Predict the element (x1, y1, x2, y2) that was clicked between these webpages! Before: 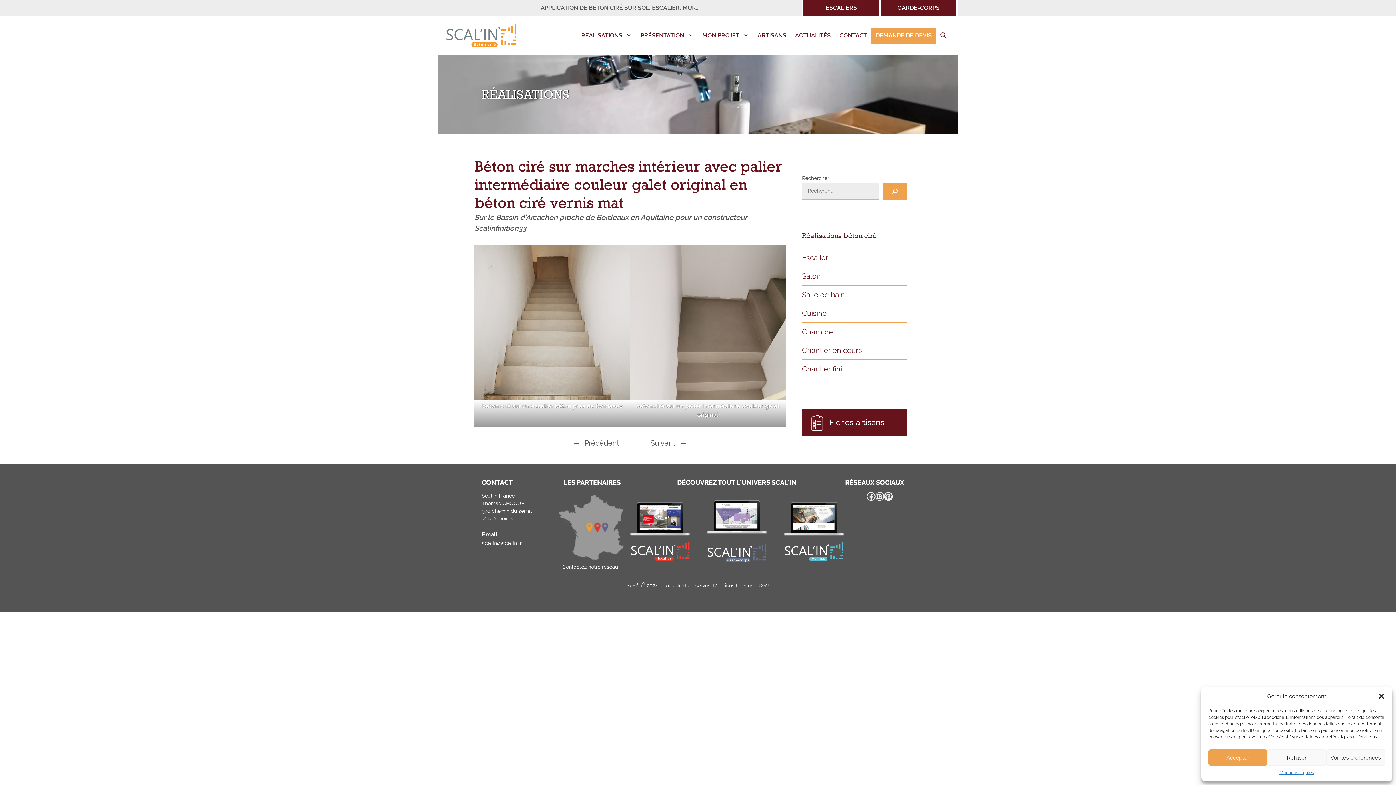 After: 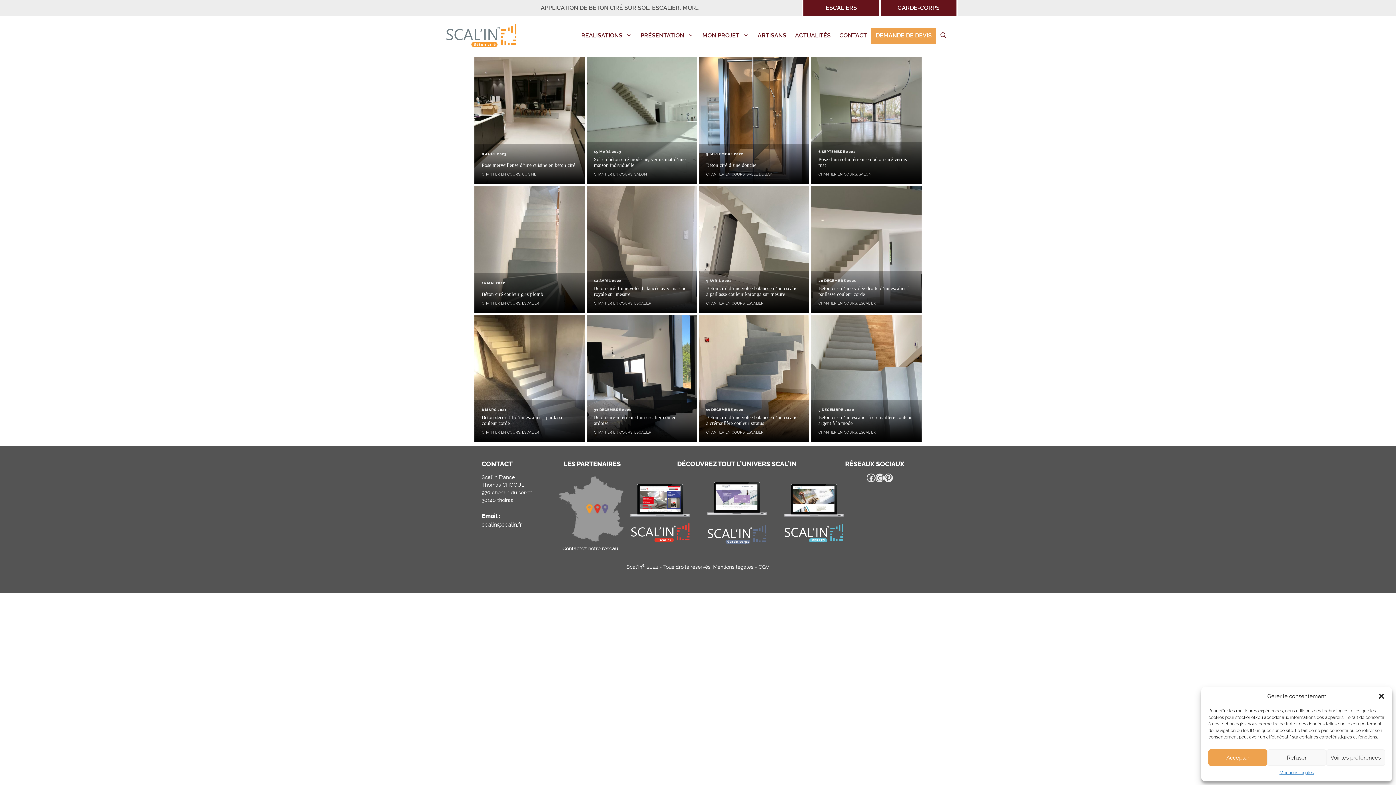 Action: label: Chantier en cours bbox: (802, 346, 862, 354)